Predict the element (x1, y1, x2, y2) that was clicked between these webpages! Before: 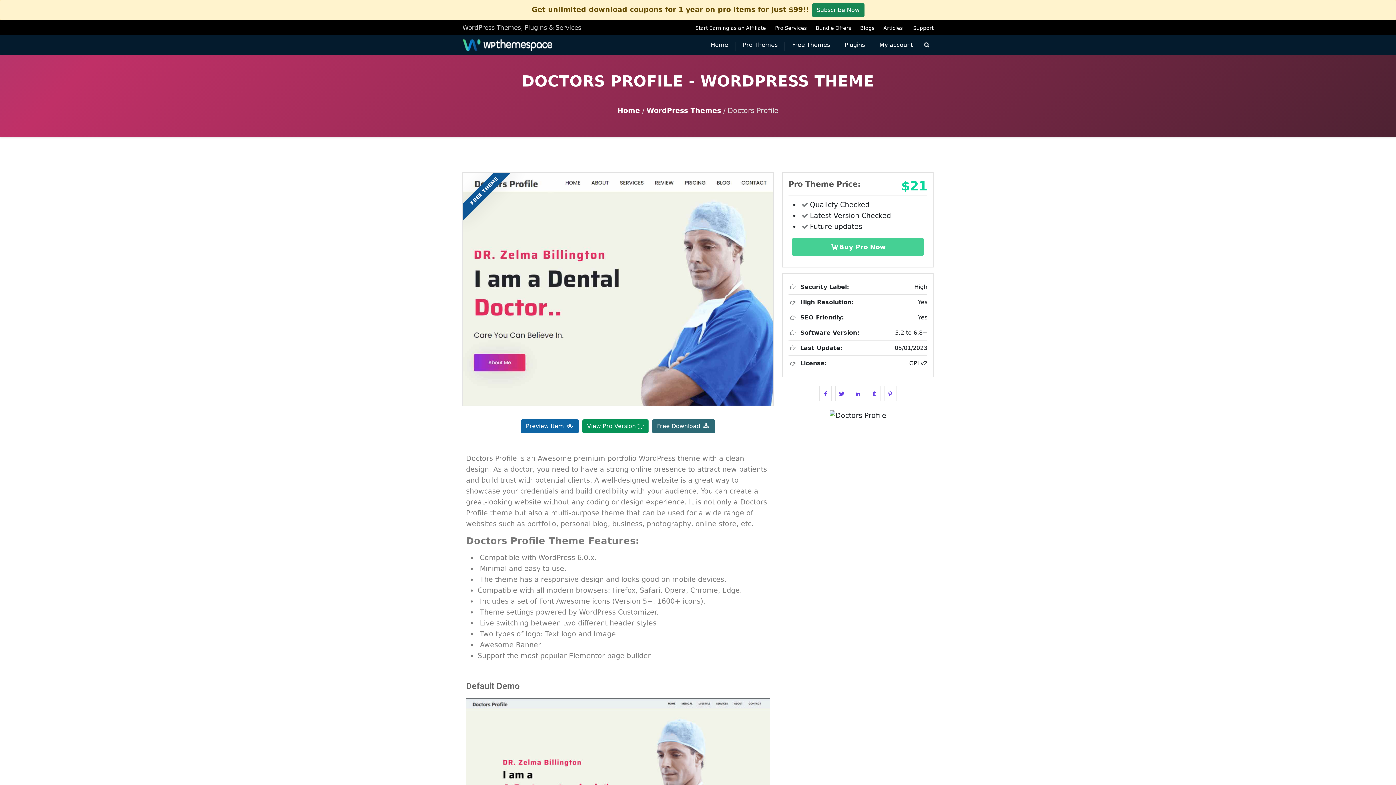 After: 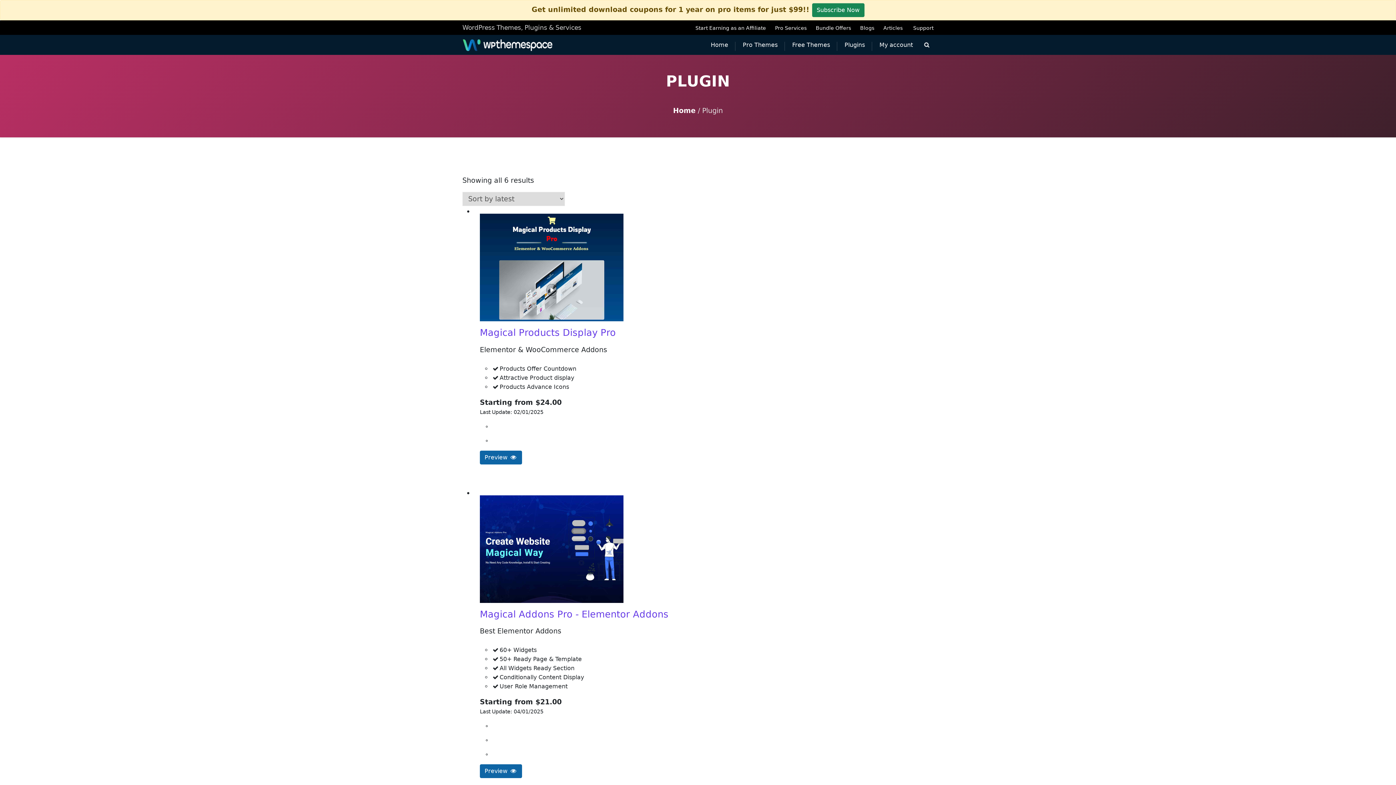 Action: bbox: (837, 36, 872, 53) label: Plugins